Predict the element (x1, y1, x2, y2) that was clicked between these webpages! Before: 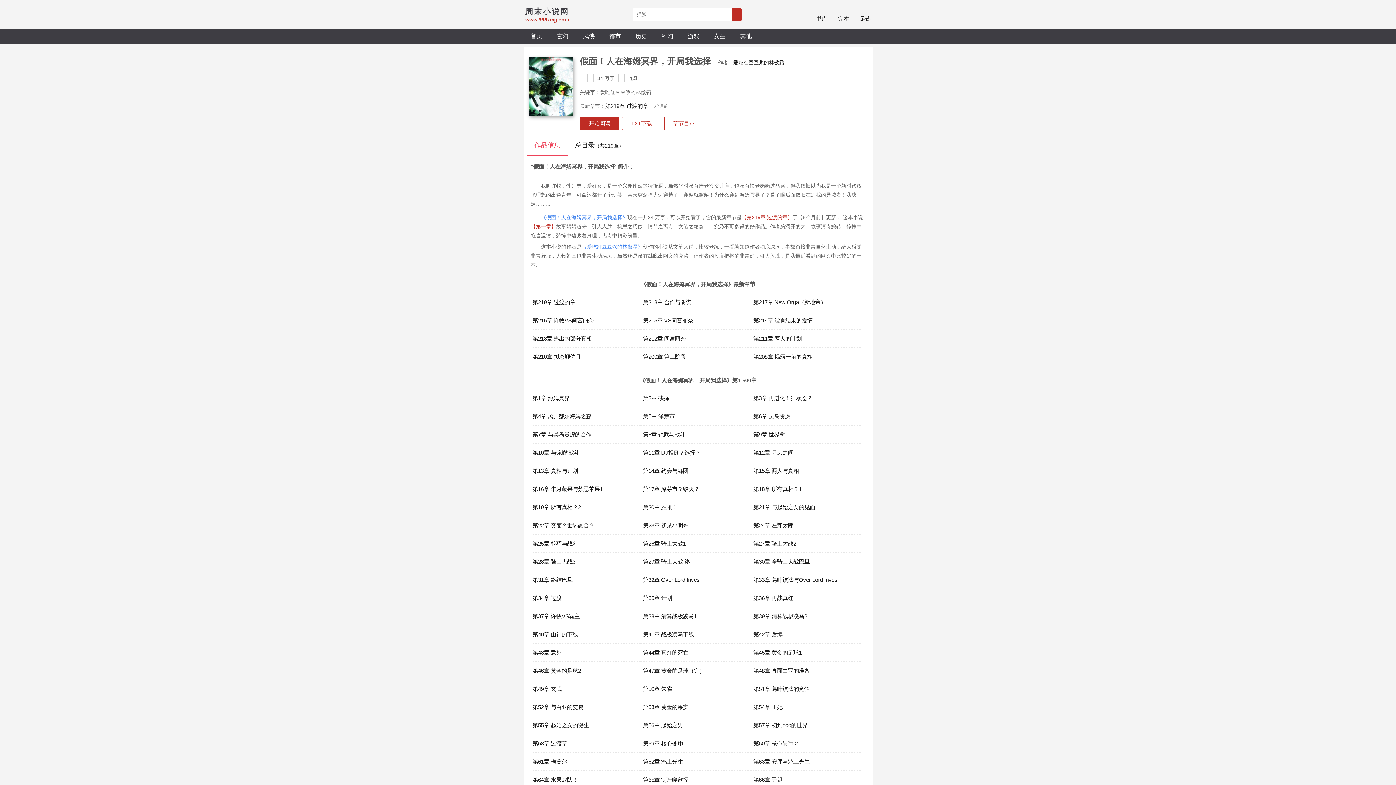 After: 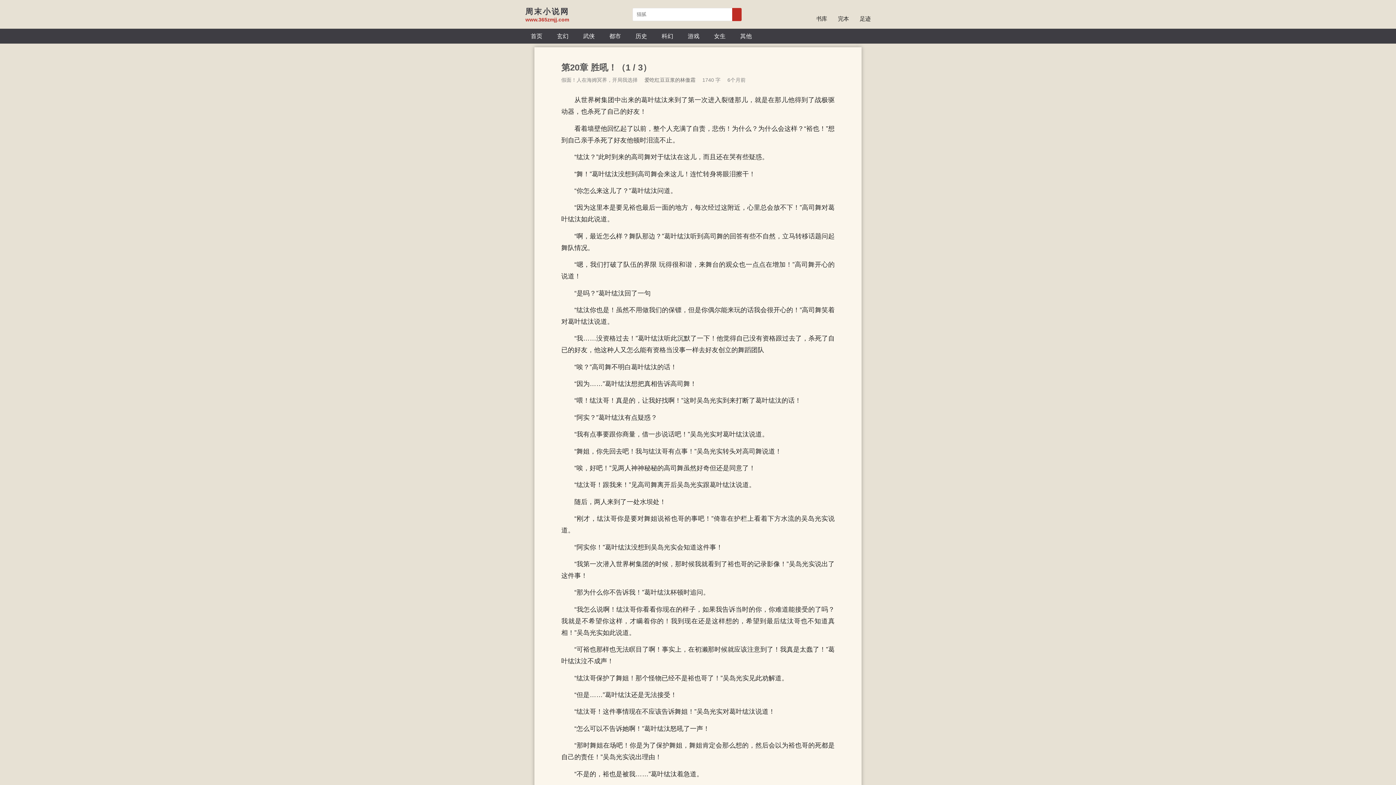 Action: label: 第20章 胜吼！ bbox: (641, 498, 751, 516)